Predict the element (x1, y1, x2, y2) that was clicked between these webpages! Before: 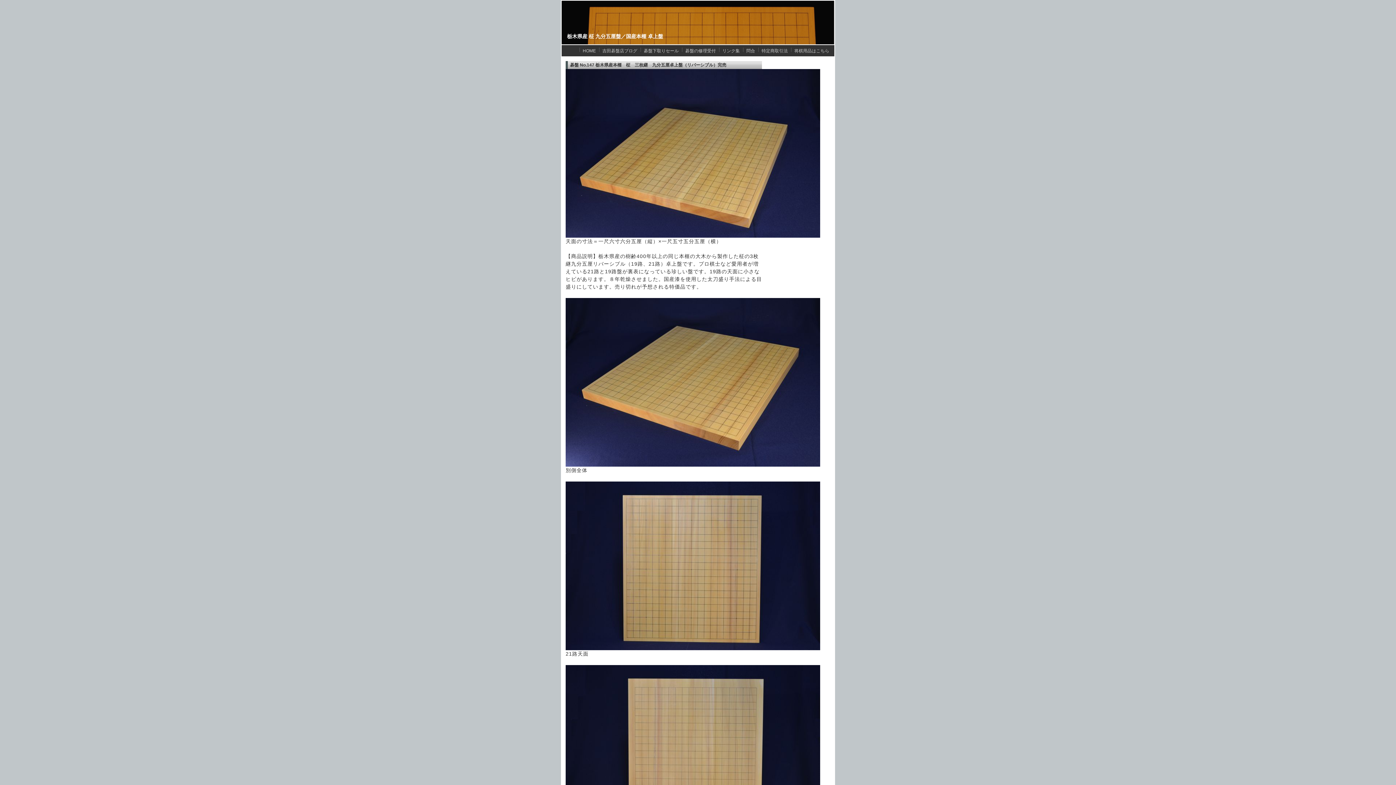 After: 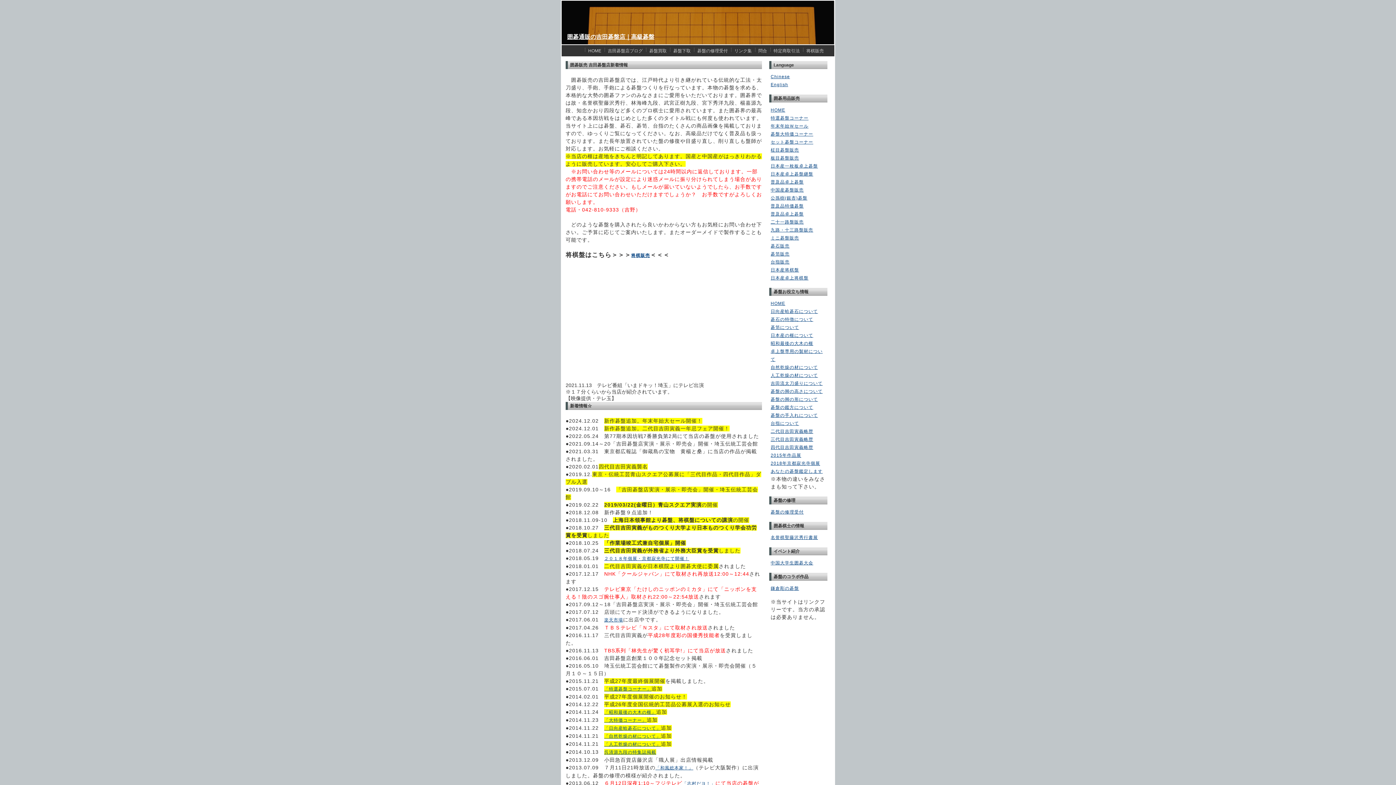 Action: label: HOME bbox: (582, 48, 596, 53)